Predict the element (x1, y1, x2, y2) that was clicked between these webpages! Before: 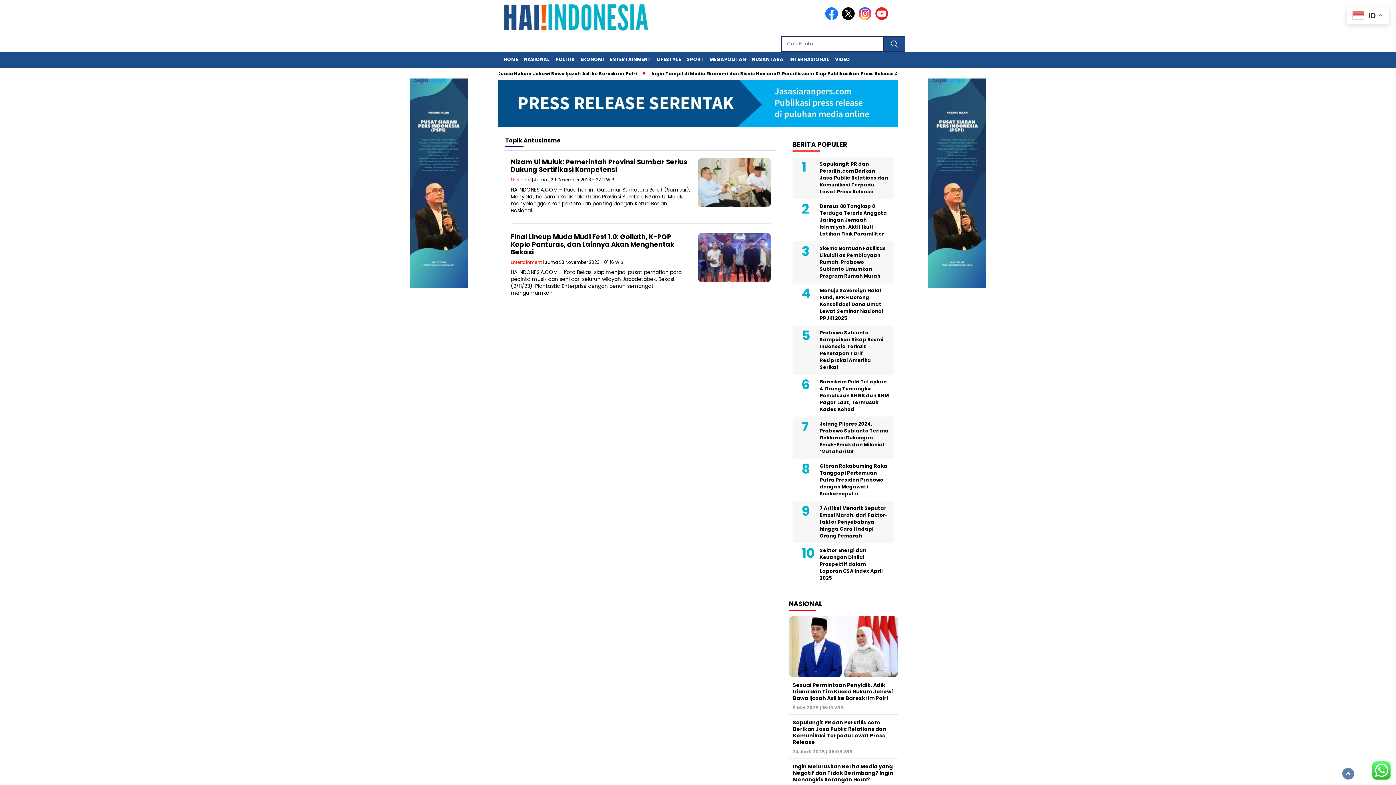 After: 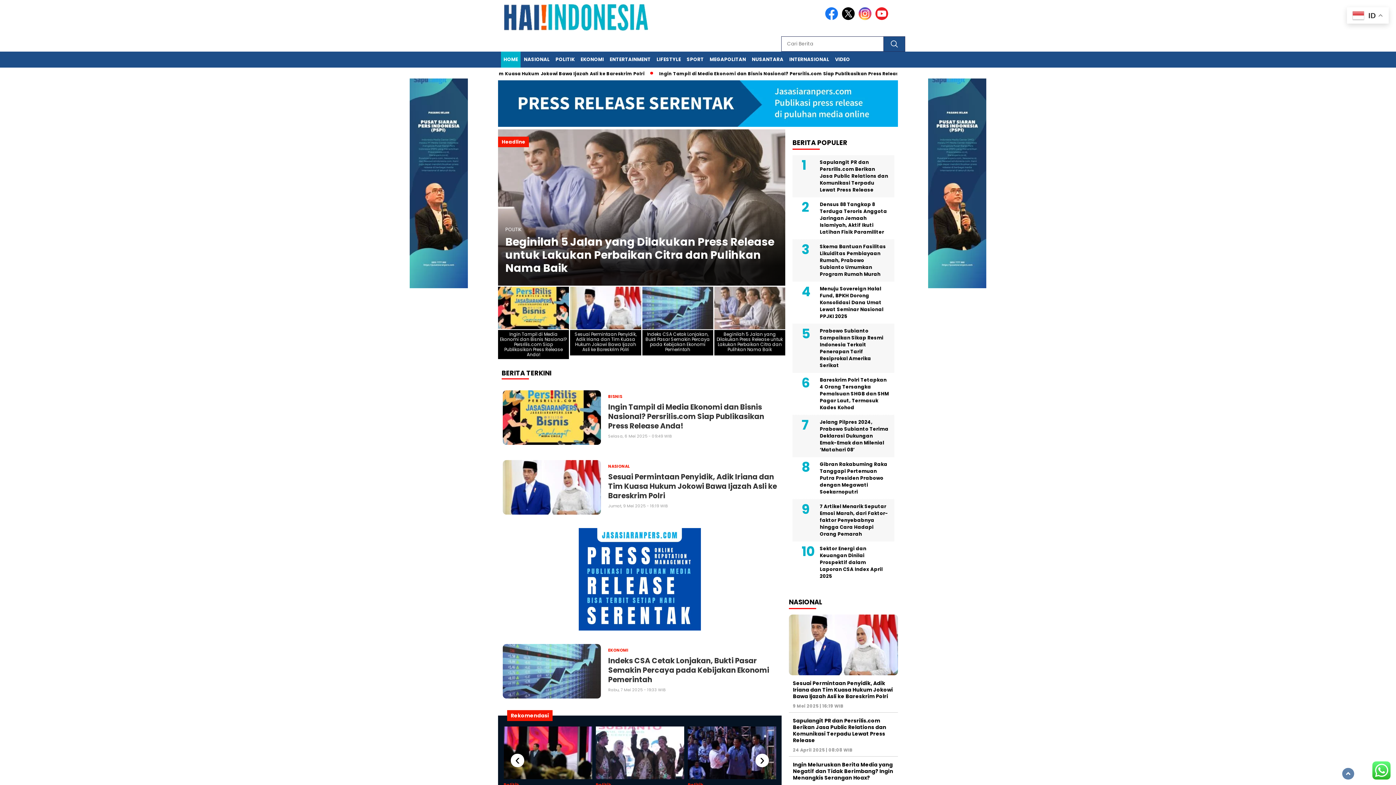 Action: bbox: (498, 0, 654, 35)